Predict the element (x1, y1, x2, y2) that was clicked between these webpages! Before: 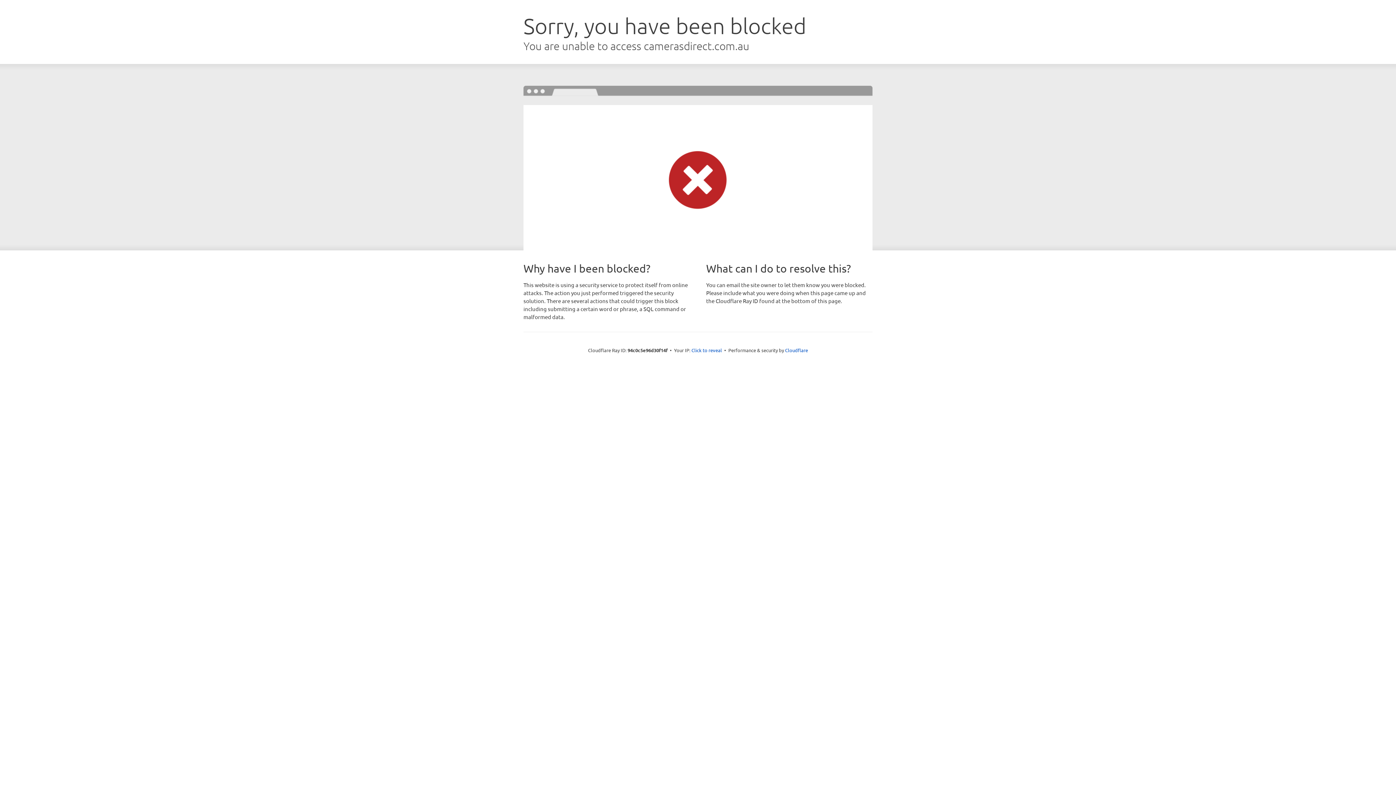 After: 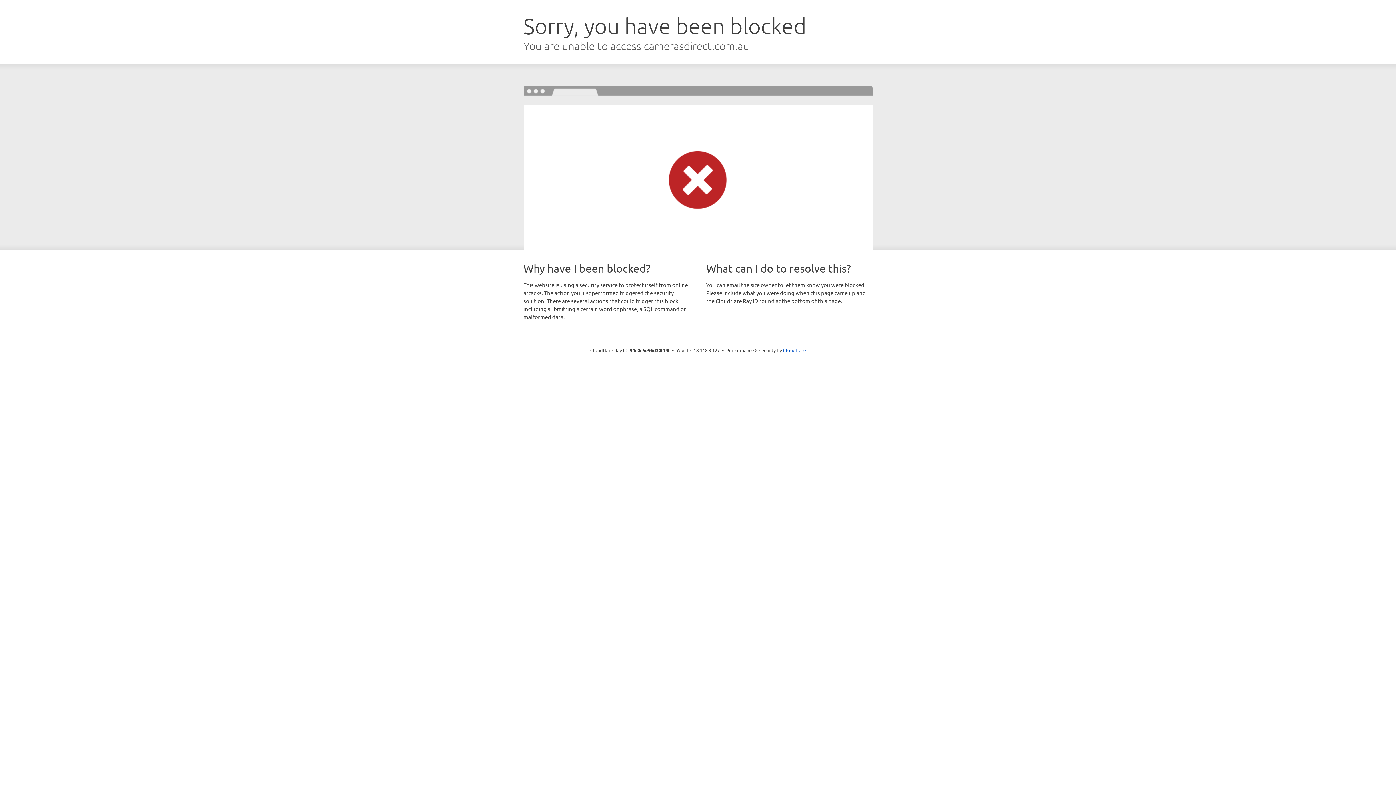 Action: label: Click to reveal bbox: (691, 346, 722, 353)